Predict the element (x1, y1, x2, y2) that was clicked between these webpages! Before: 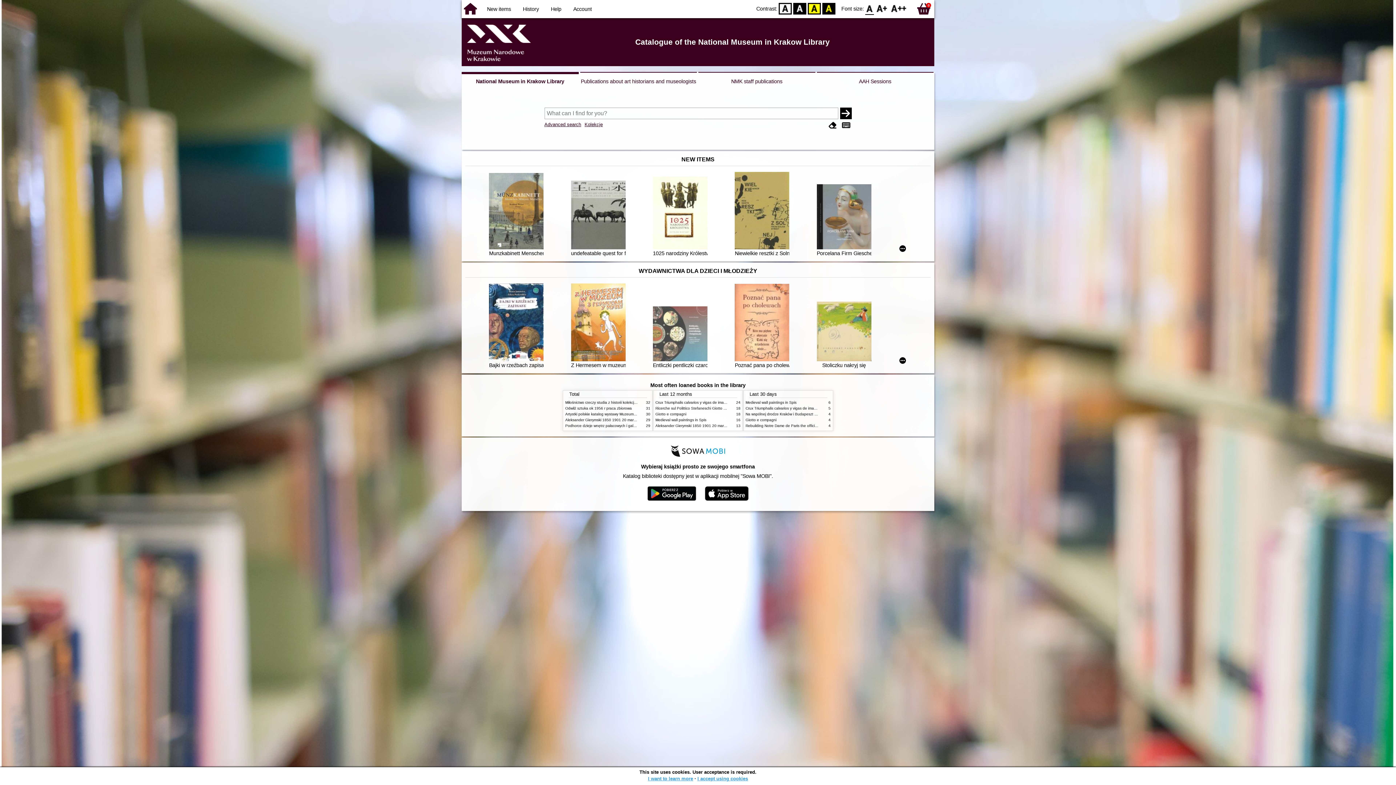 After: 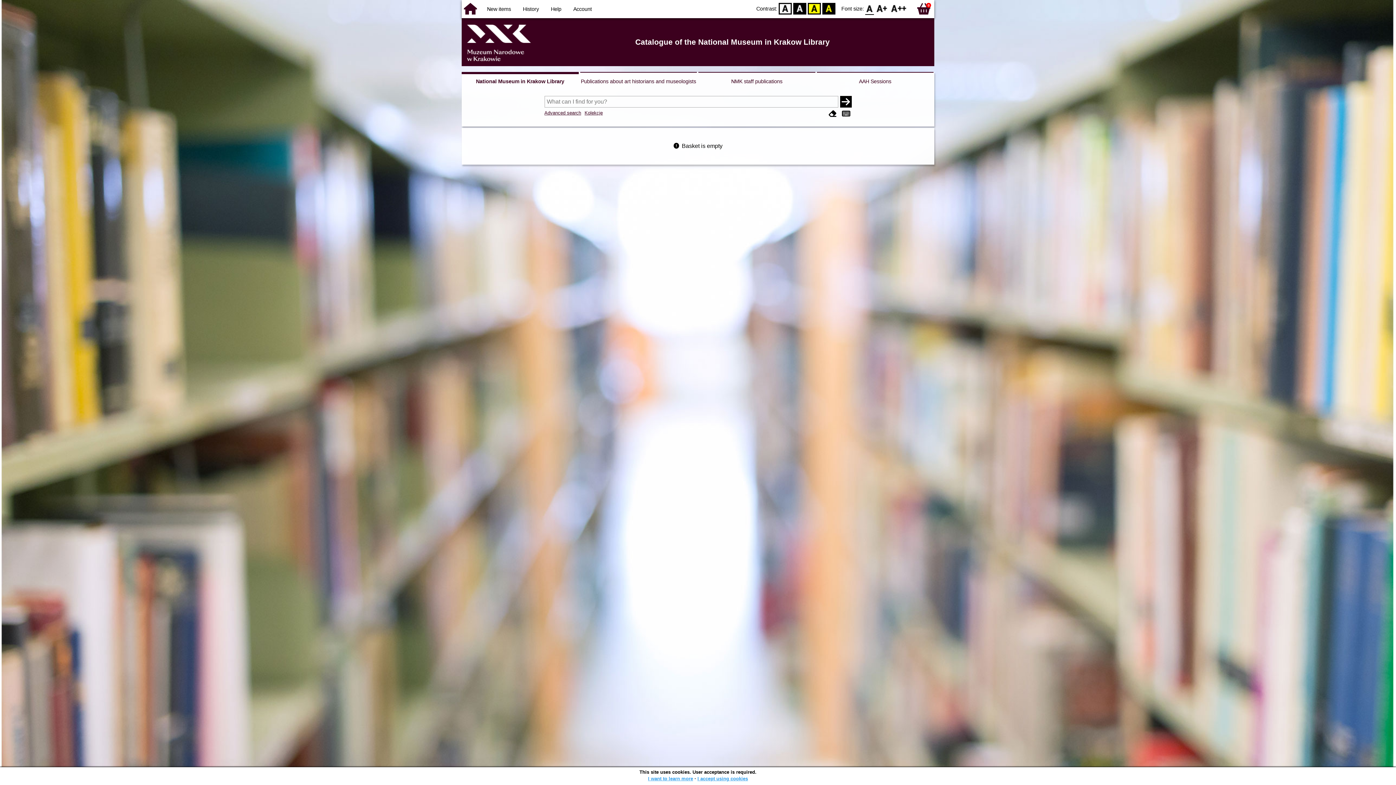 Action: label: 0 bbox: (915, 0, 932, 17)